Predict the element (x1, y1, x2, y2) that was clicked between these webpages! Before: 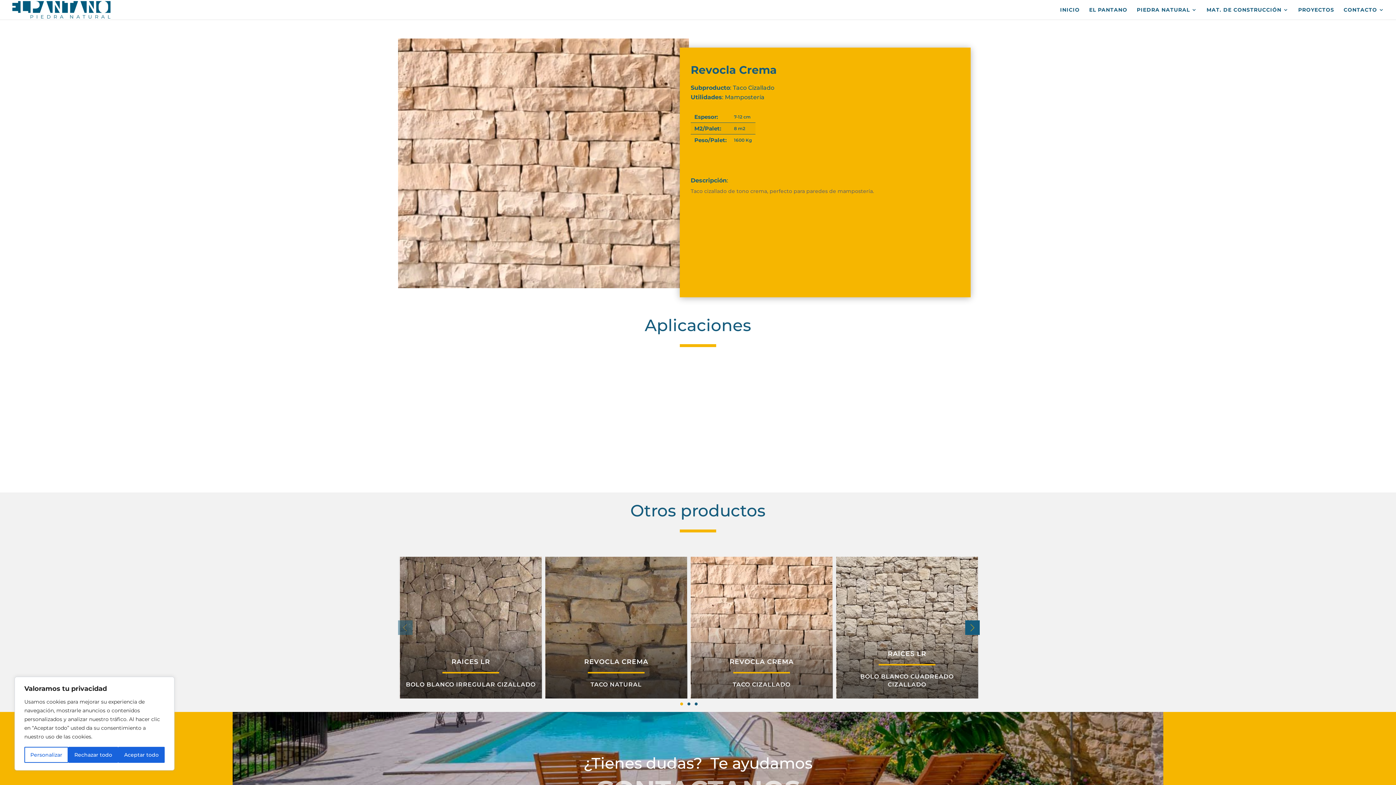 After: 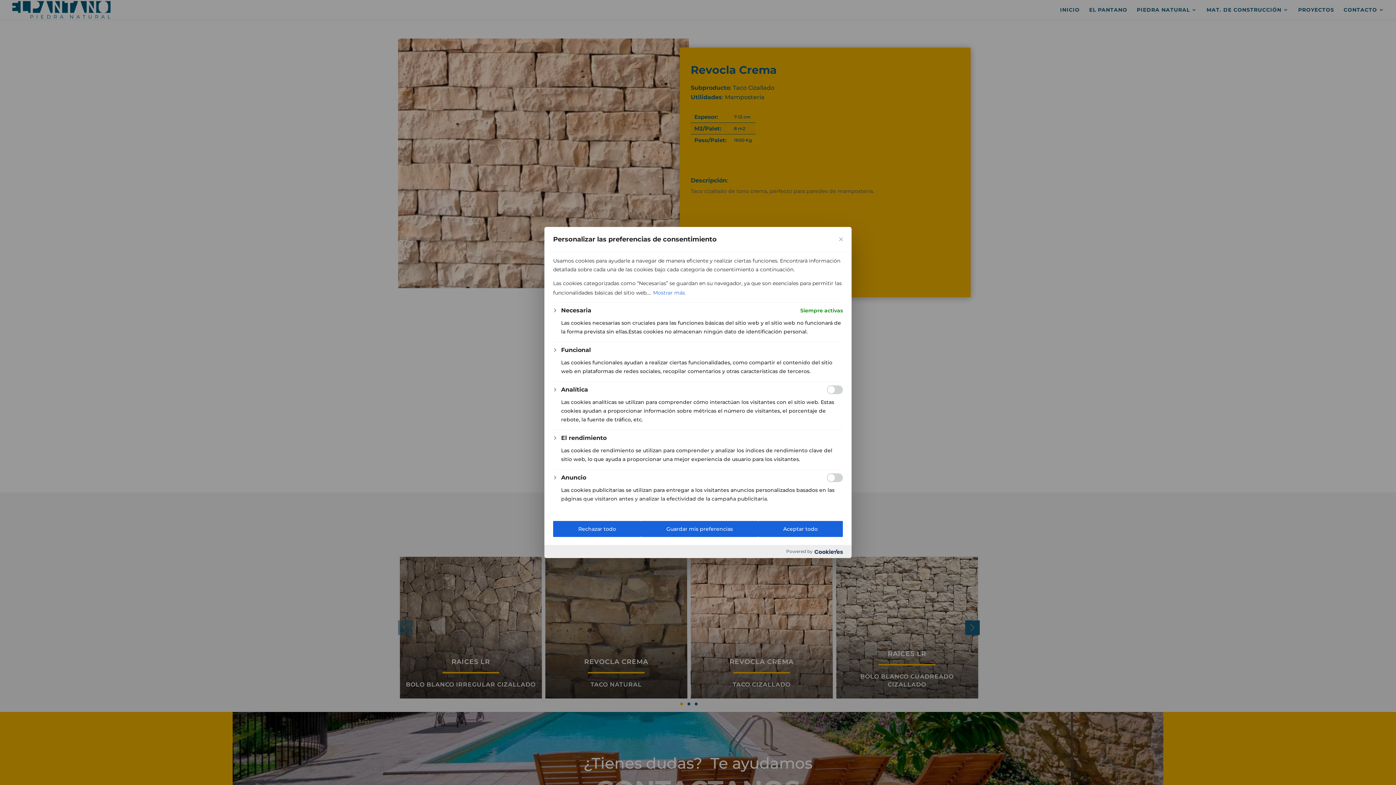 Action: bbox: (24, 747, 68, 763) label: Personalizar